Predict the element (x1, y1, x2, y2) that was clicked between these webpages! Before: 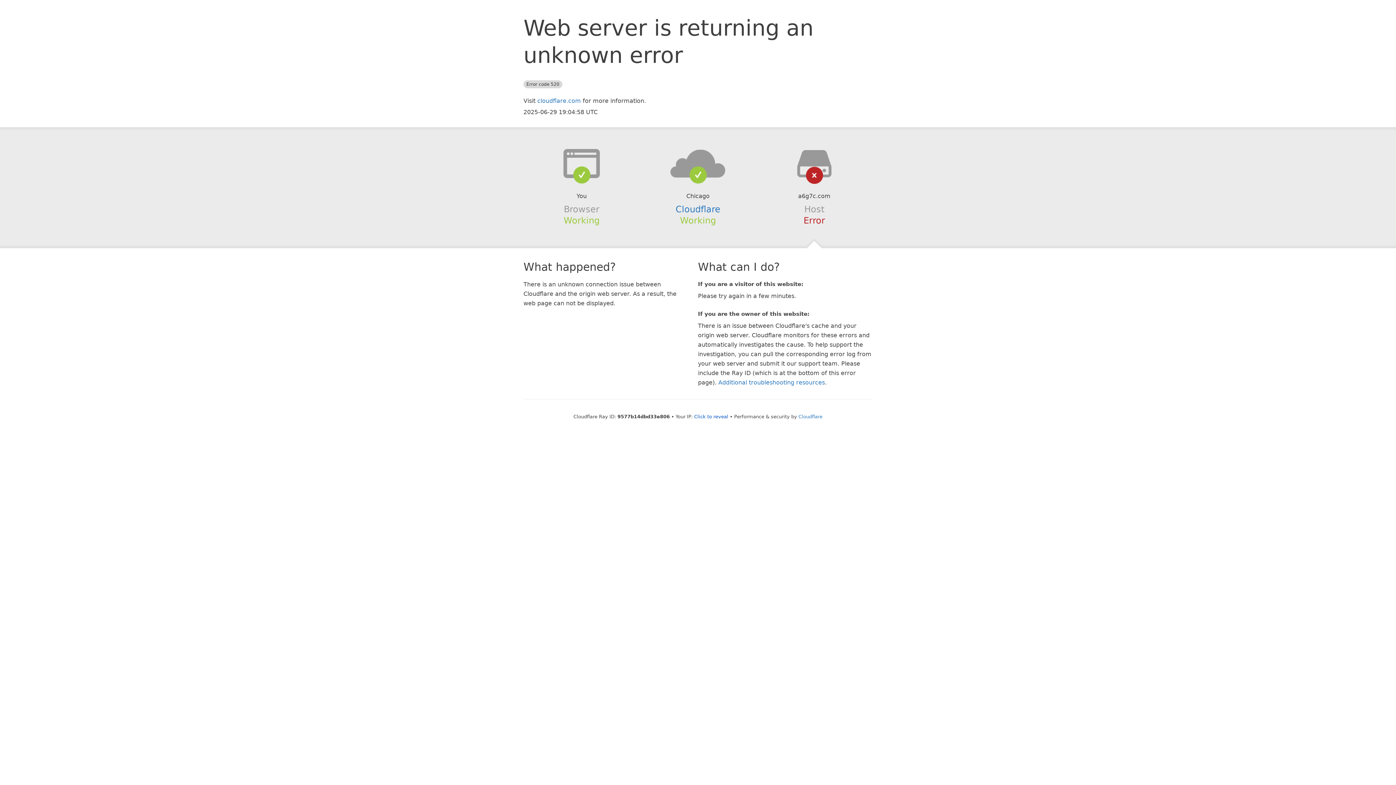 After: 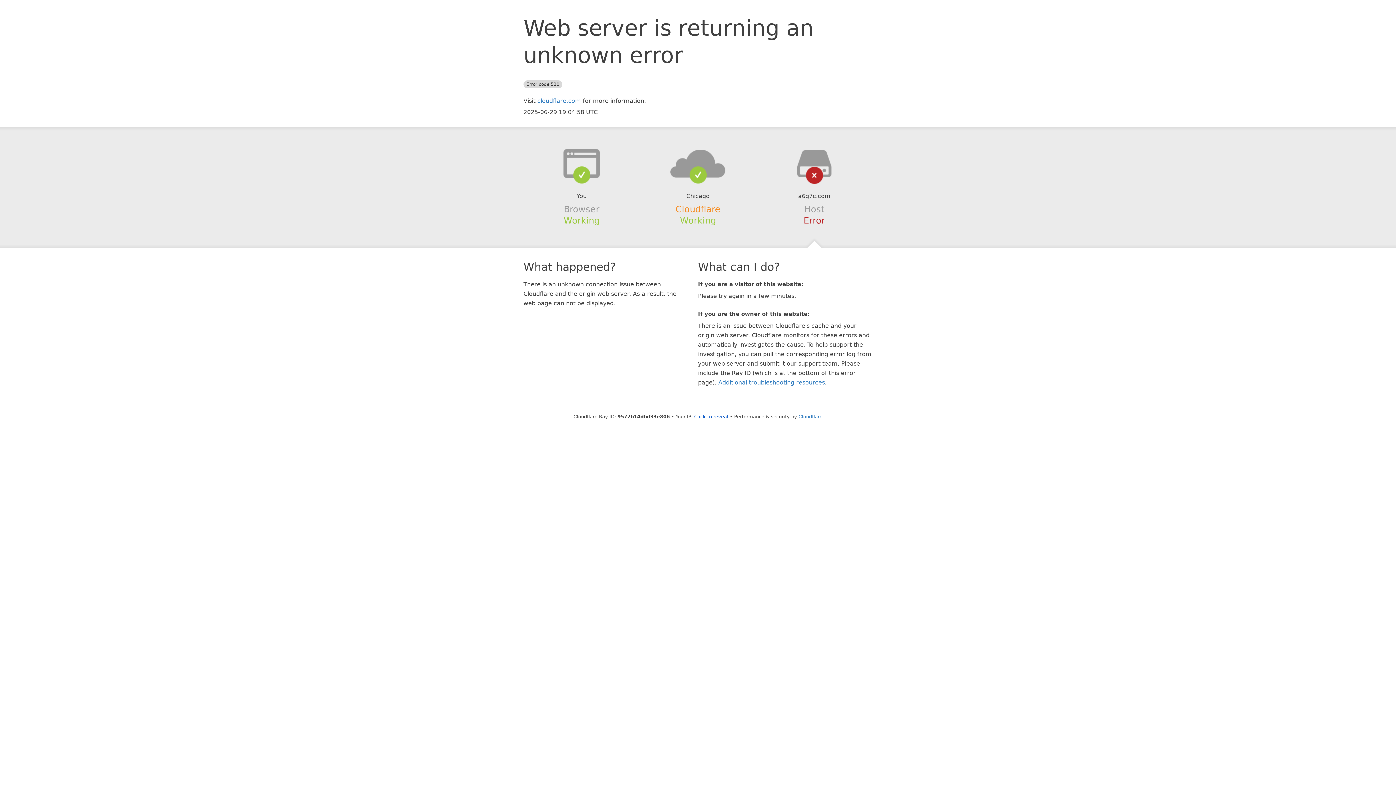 Action: bbox: (675, 204, 720, 214) label: Cloudflare